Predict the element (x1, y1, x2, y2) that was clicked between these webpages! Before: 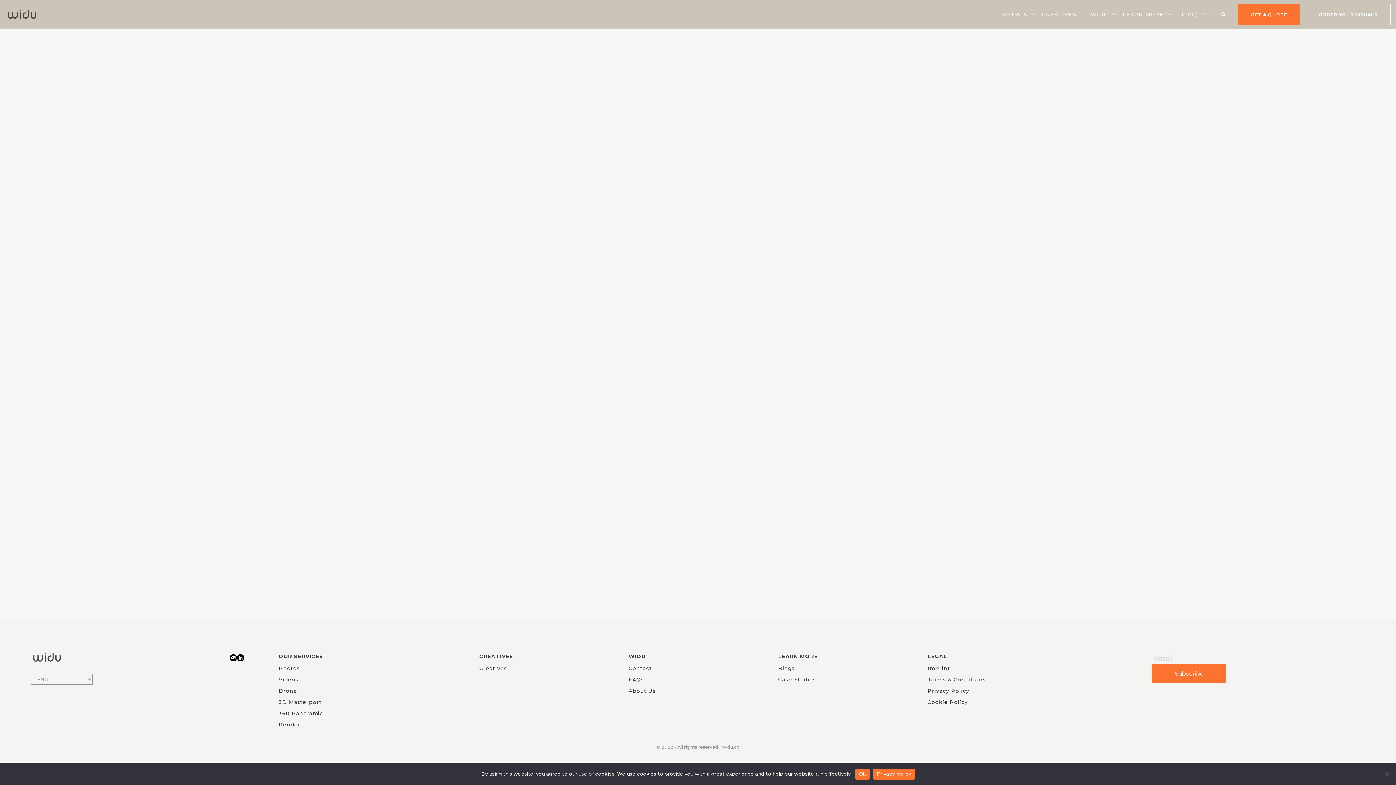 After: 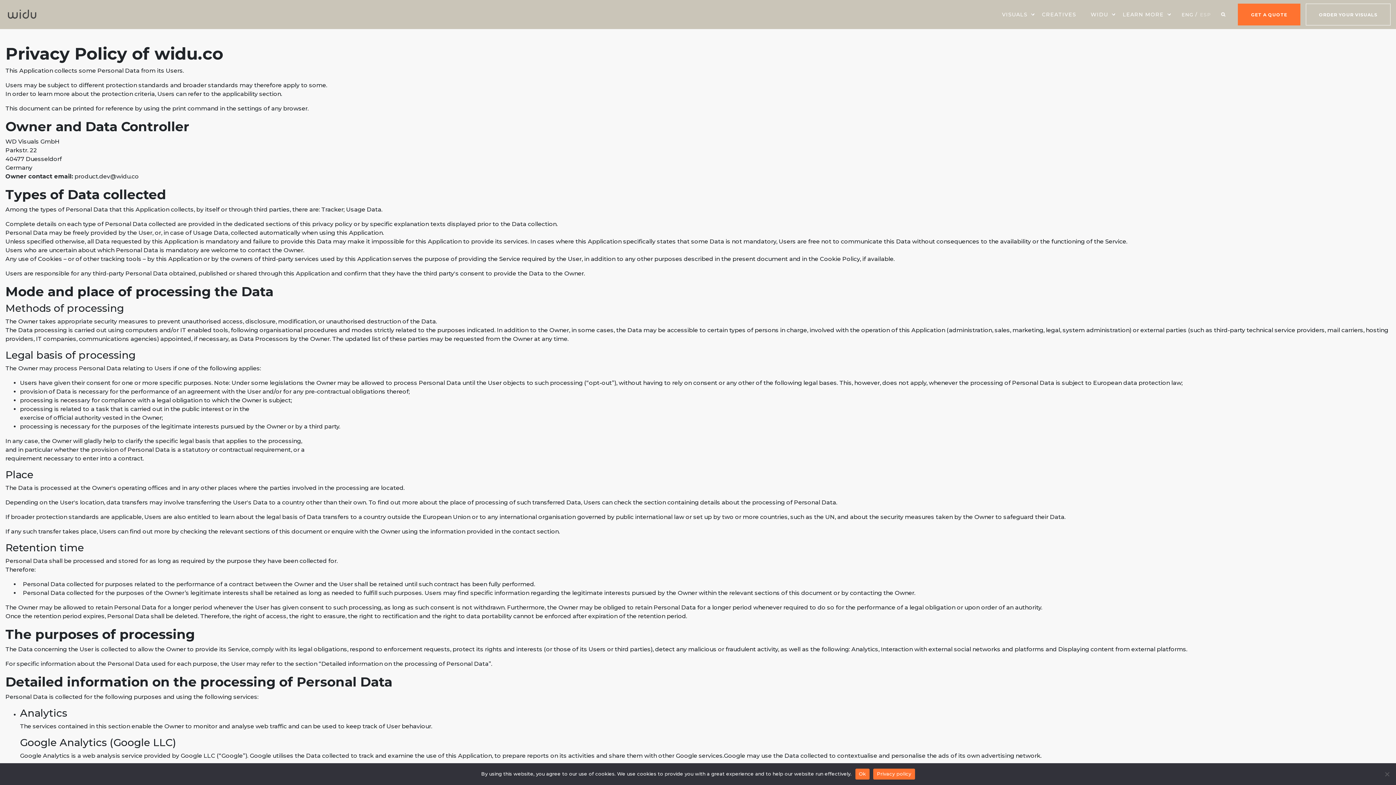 Action: label: Privacy Policy bbox: (927, 688, 969, 694)